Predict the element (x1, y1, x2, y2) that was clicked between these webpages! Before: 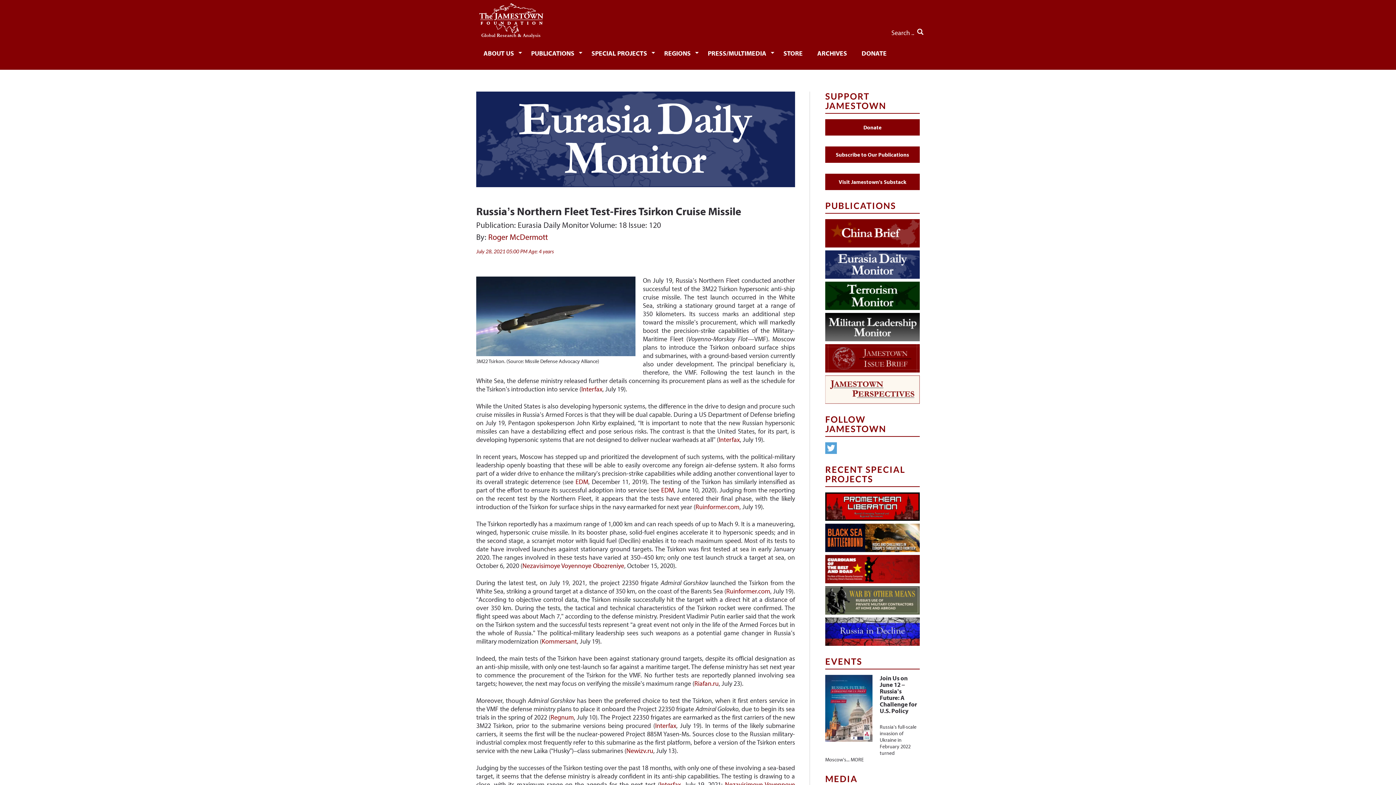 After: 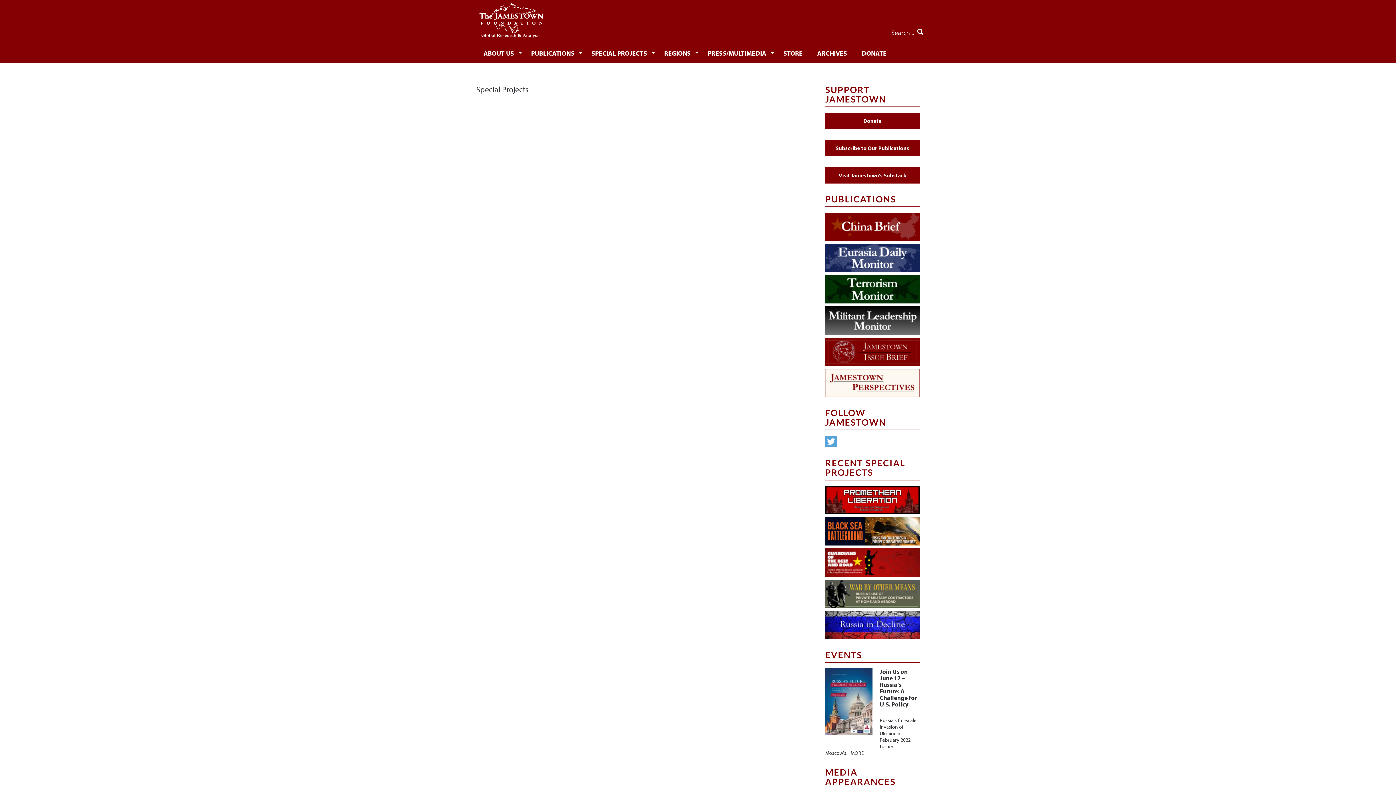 Action: bbox: (584, 42, 657, 63) label: SPECIAL PROJECTS